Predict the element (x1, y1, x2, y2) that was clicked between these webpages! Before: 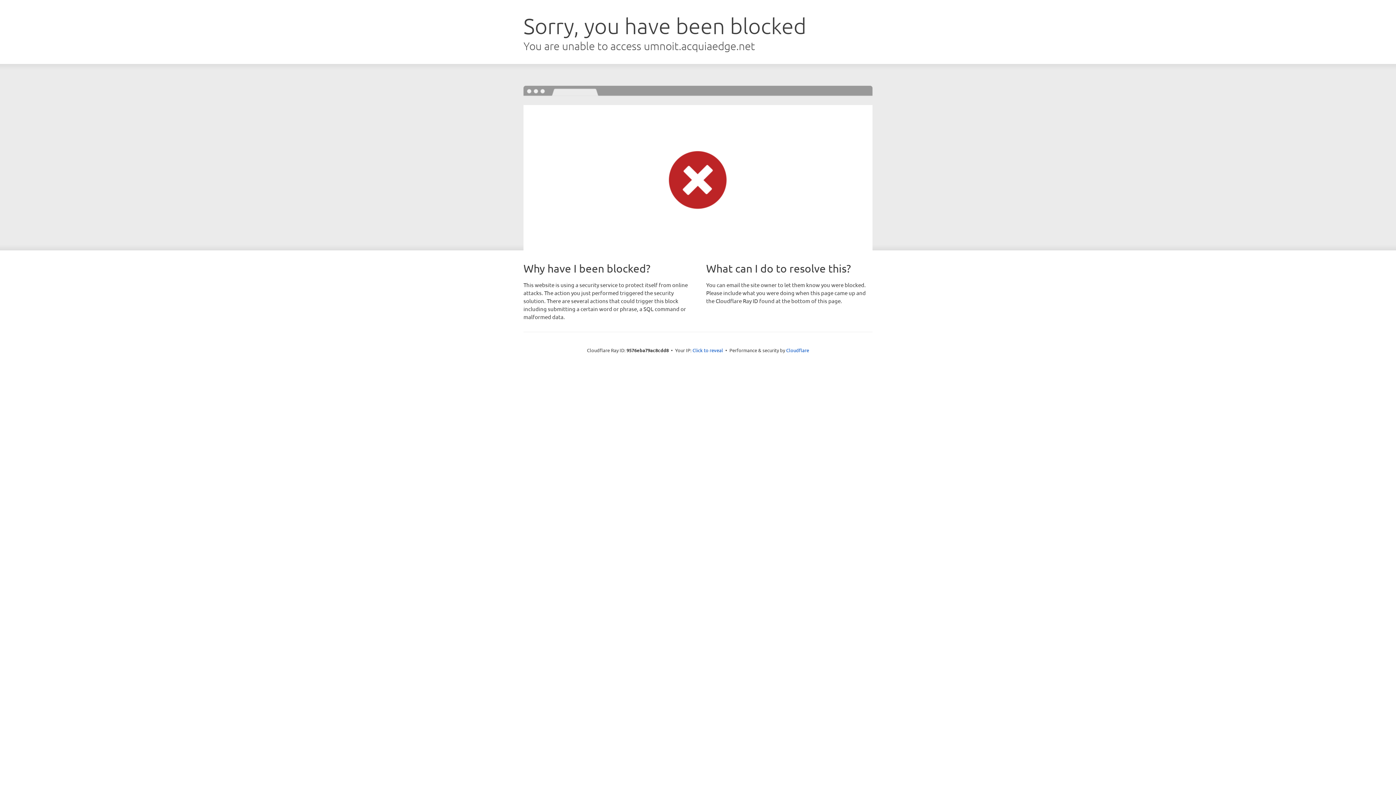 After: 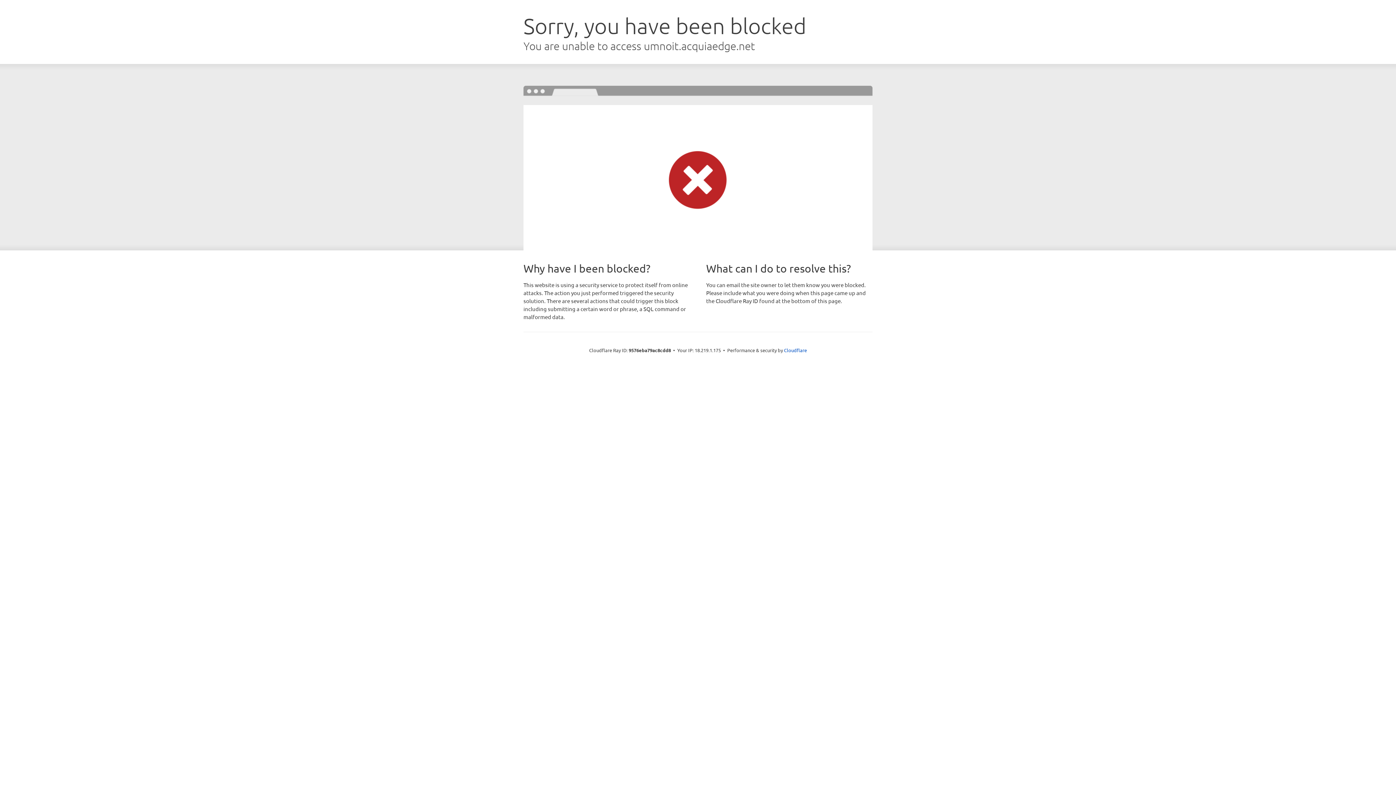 Action: bbox: (692, 346, 723, 353) label: Click to reveal